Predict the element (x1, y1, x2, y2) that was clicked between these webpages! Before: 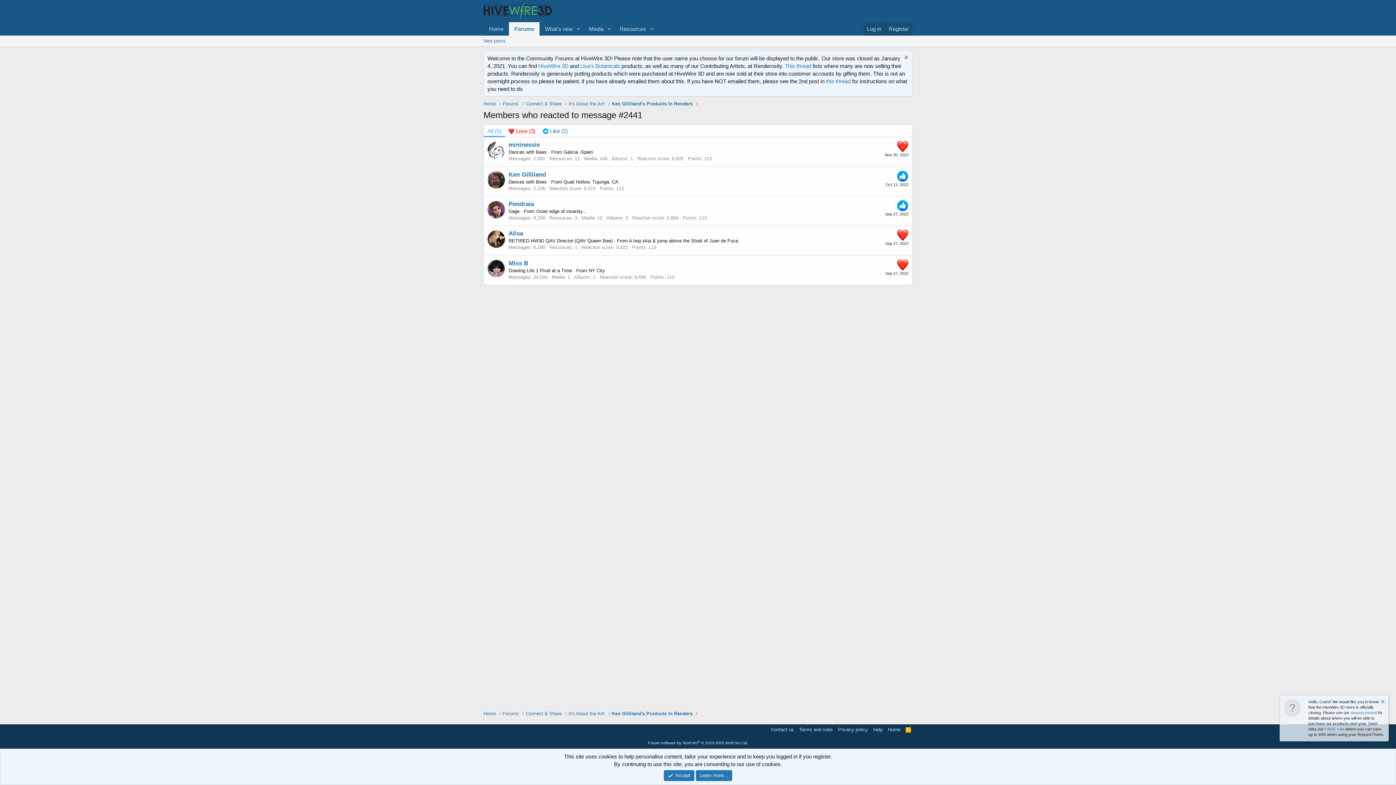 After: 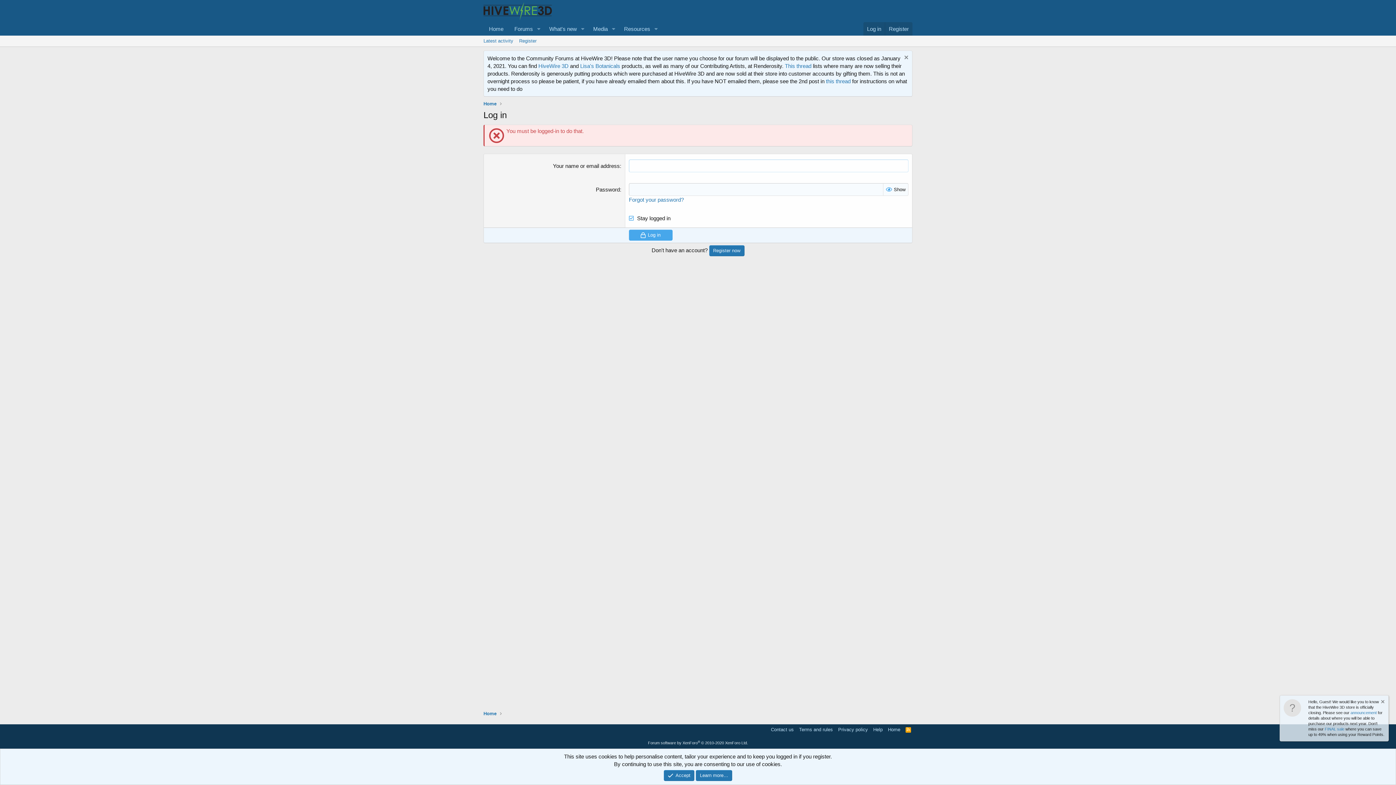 Action: label: Pendraia bbox: (508, 200, 534, 207)